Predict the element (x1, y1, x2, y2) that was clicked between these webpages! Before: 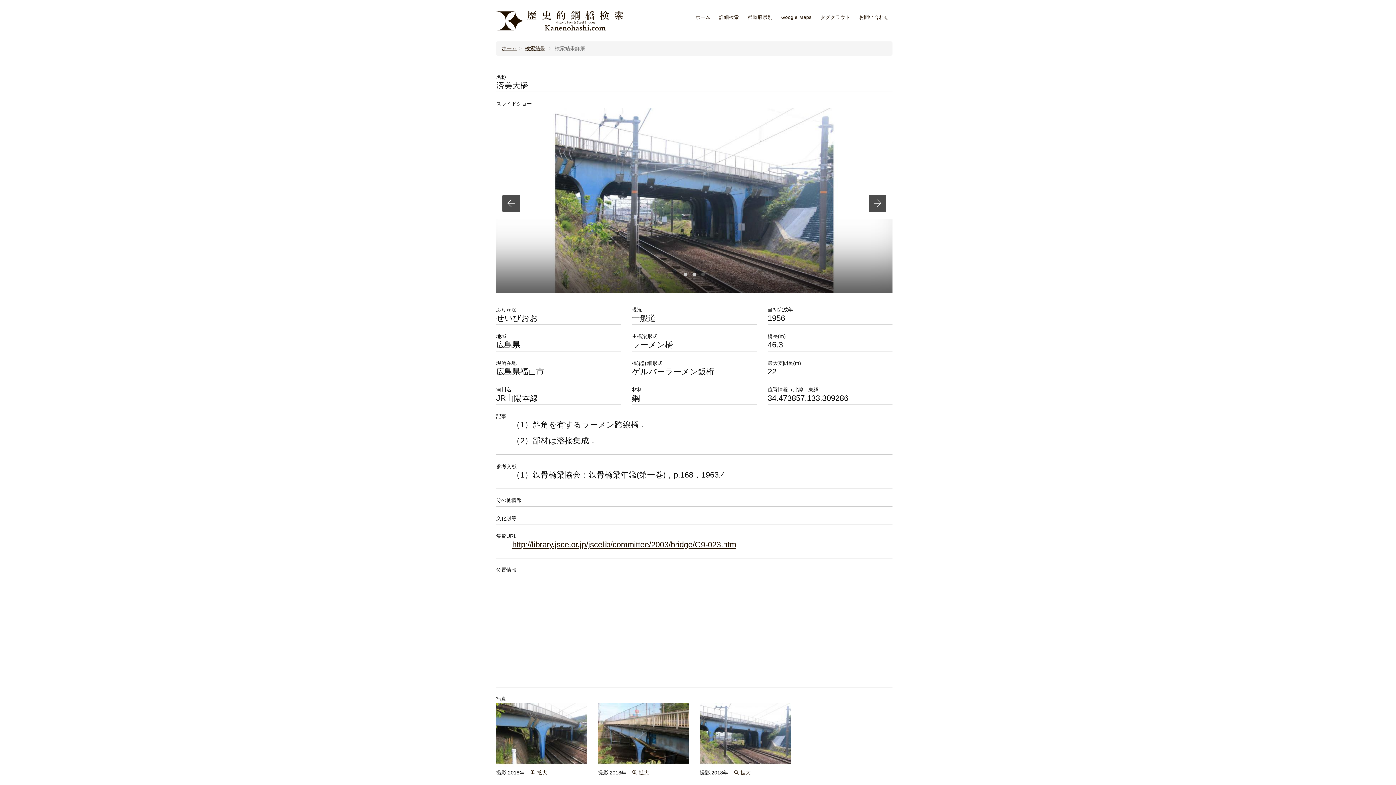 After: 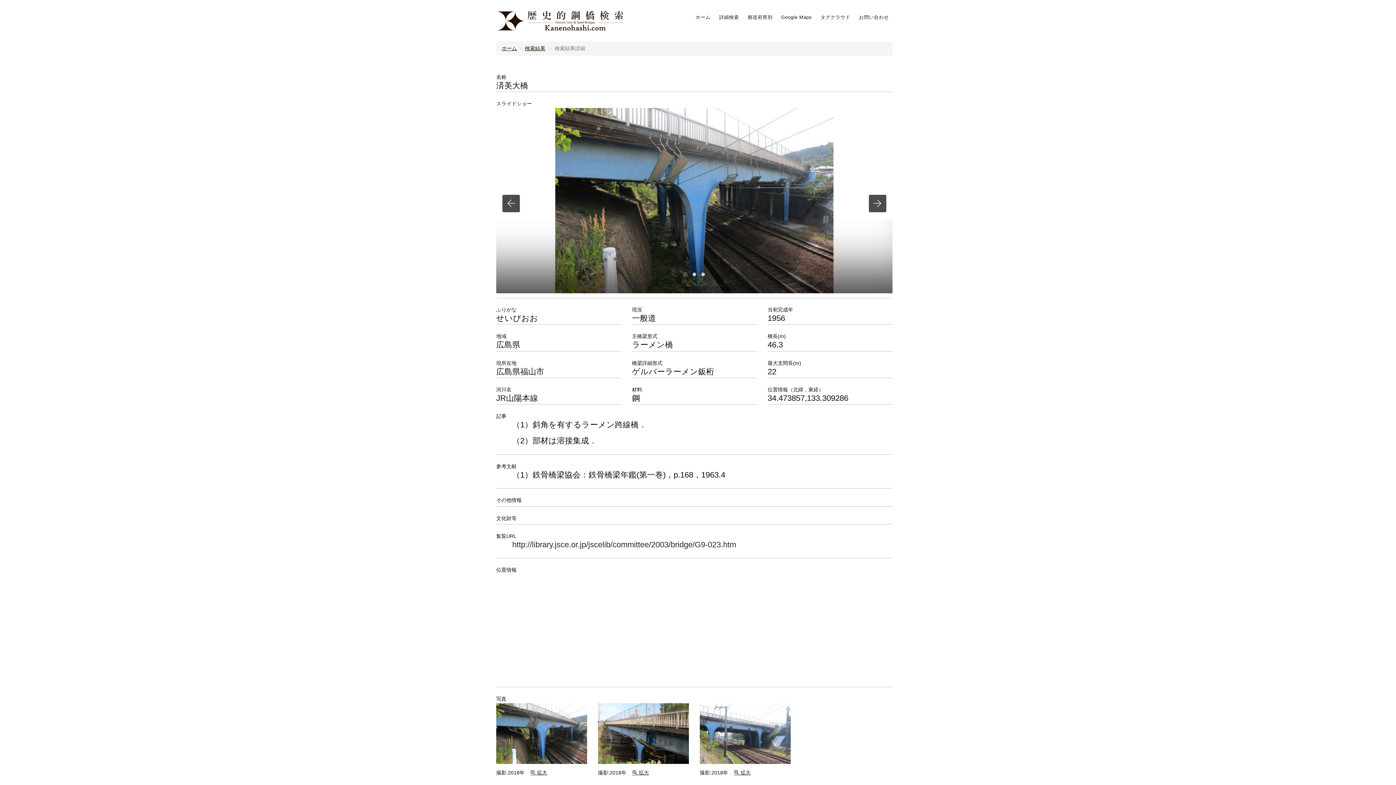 Action: bbox: (512, 540, 892, 556) label: http://library.jsce.or.jp/jscelib/committee/2003/bridge/G9-023.htm